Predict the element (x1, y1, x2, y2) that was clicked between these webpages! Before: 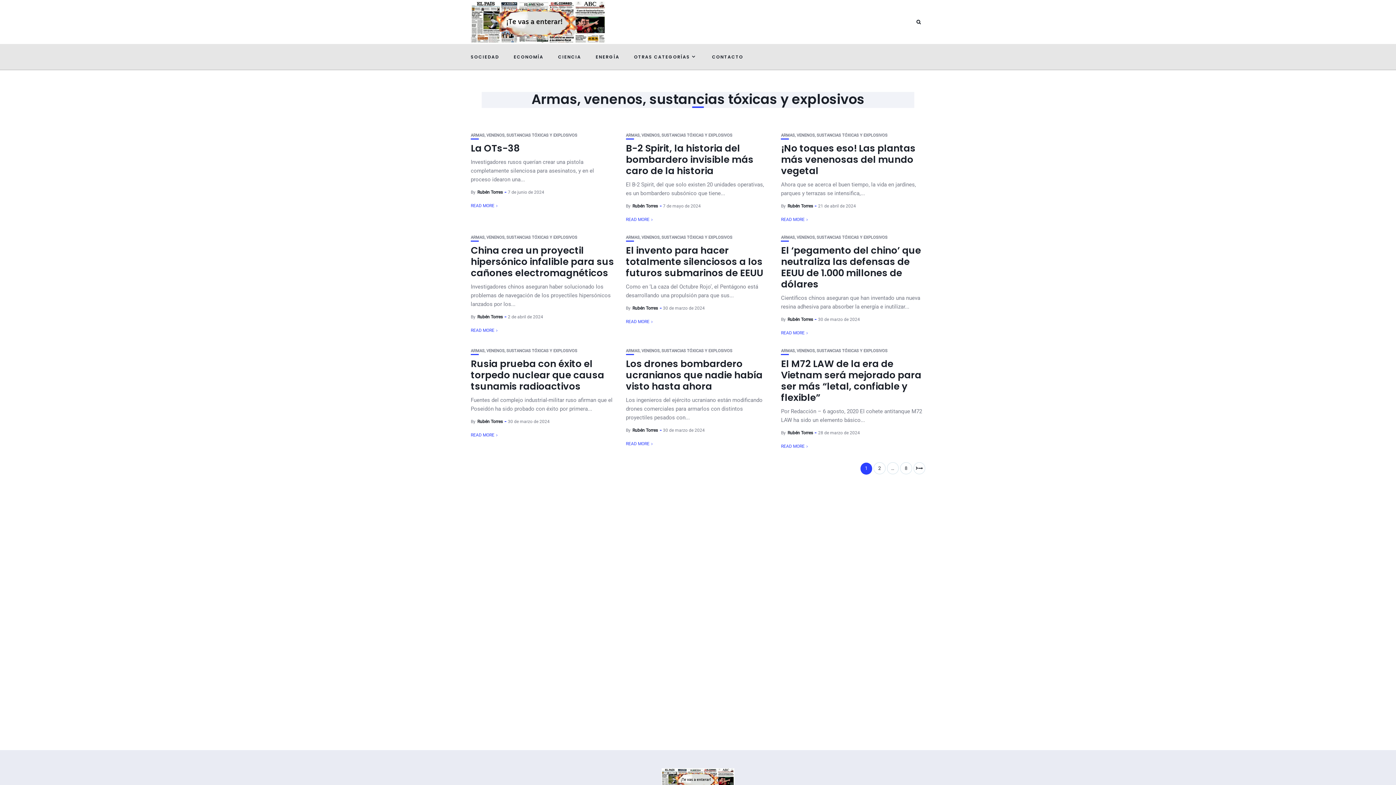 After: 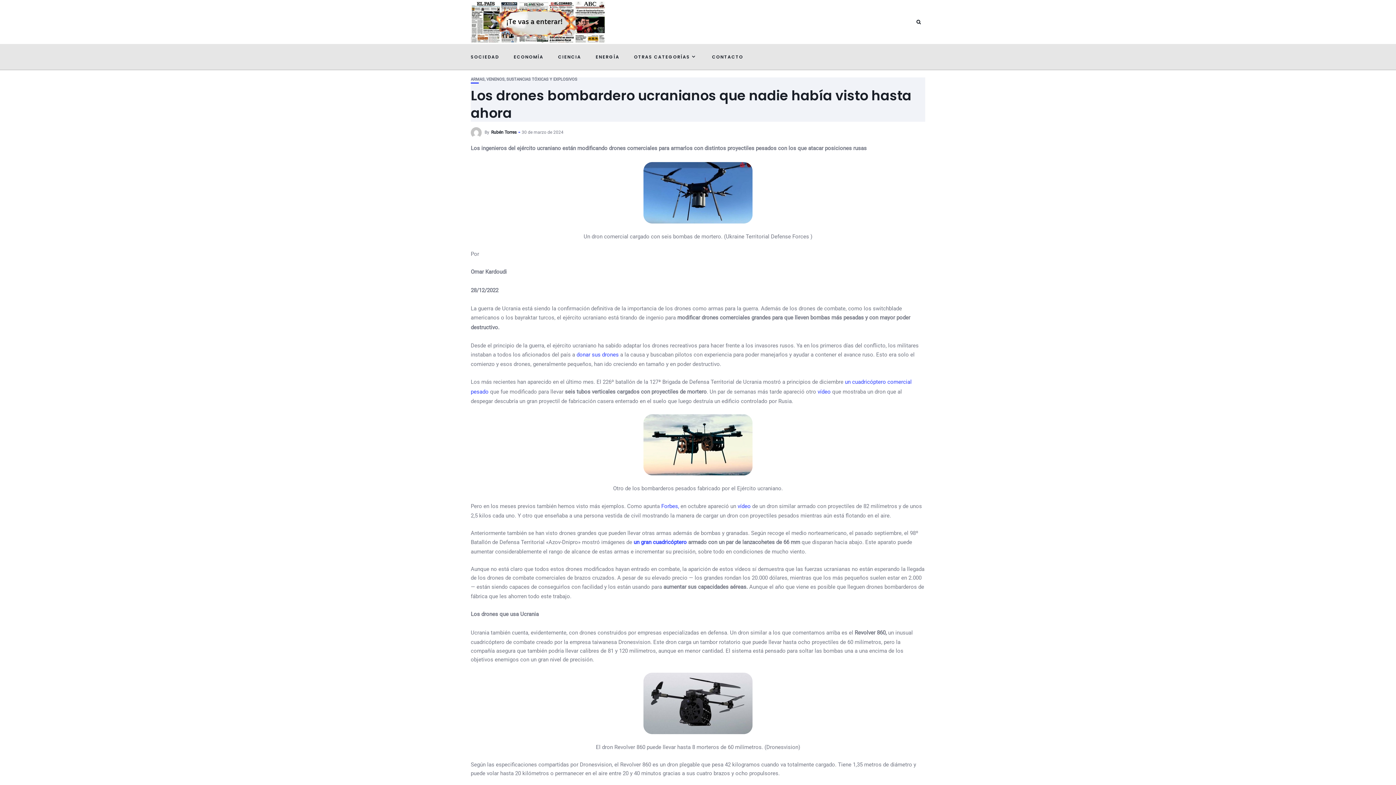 Action: label: READ MORE bbox: (626, 441, 649, 446)